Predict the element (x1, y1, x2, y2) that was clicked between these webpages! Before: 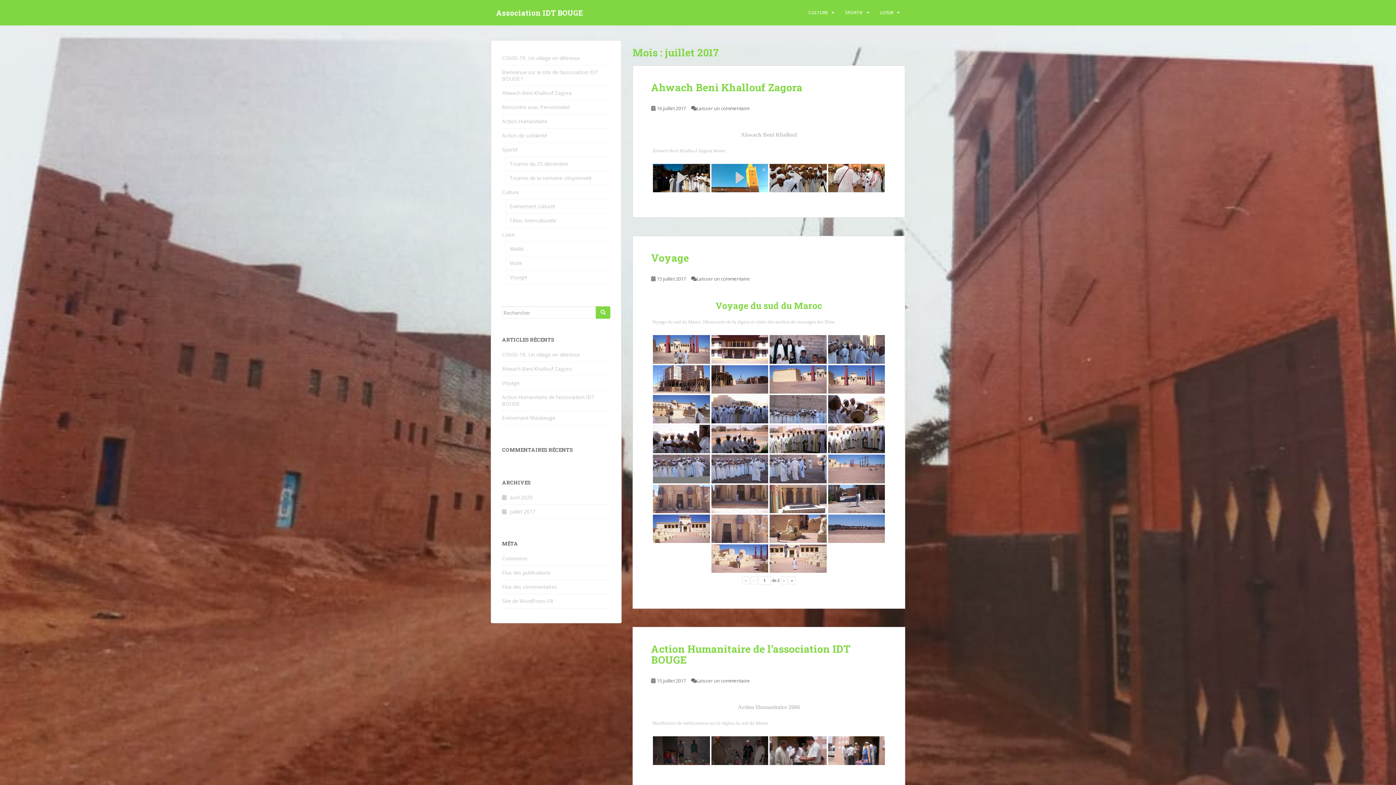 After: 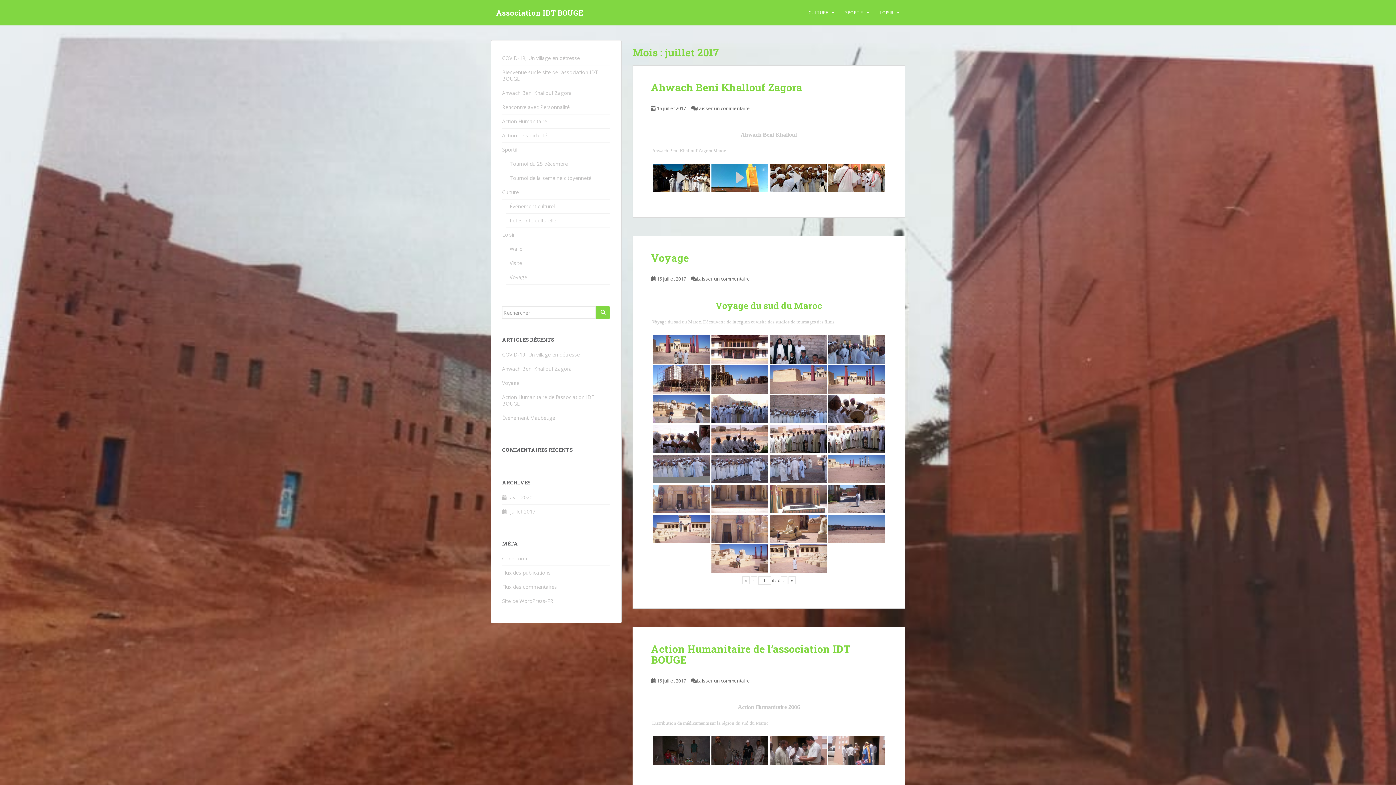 Action: bbox: (742, 576, 749, 584) label: «